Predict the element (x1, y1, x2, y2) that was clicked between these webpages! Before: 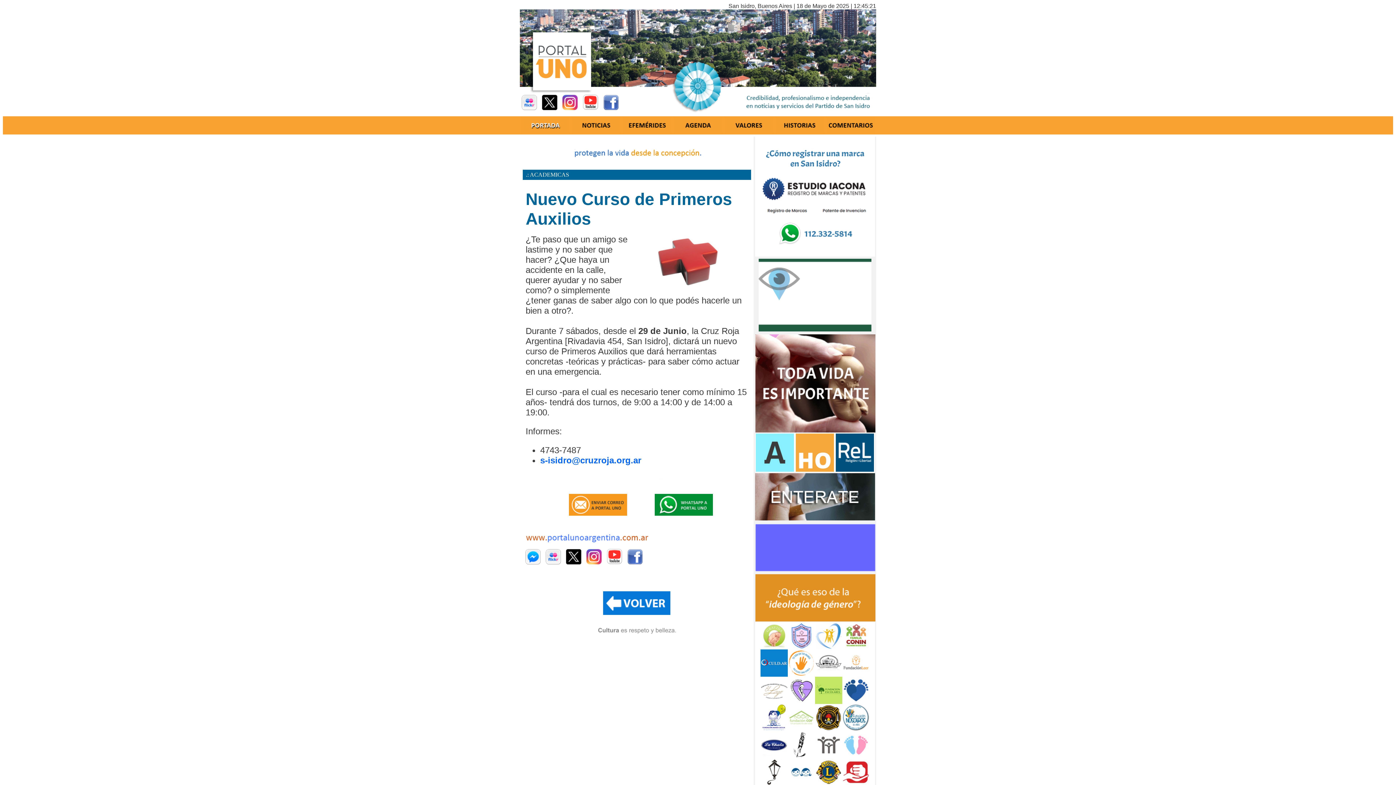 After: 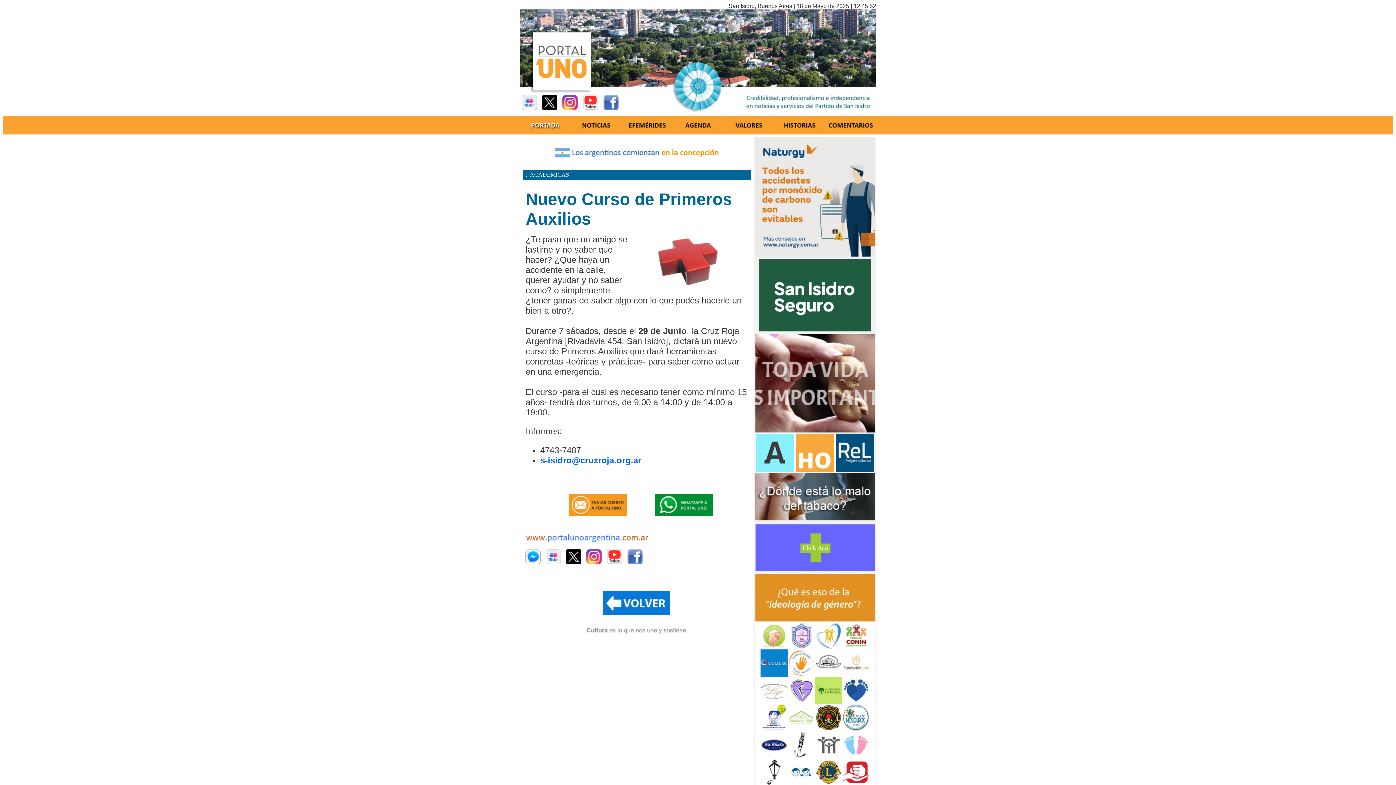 Action: bbox: (815, 726, 842, 732)